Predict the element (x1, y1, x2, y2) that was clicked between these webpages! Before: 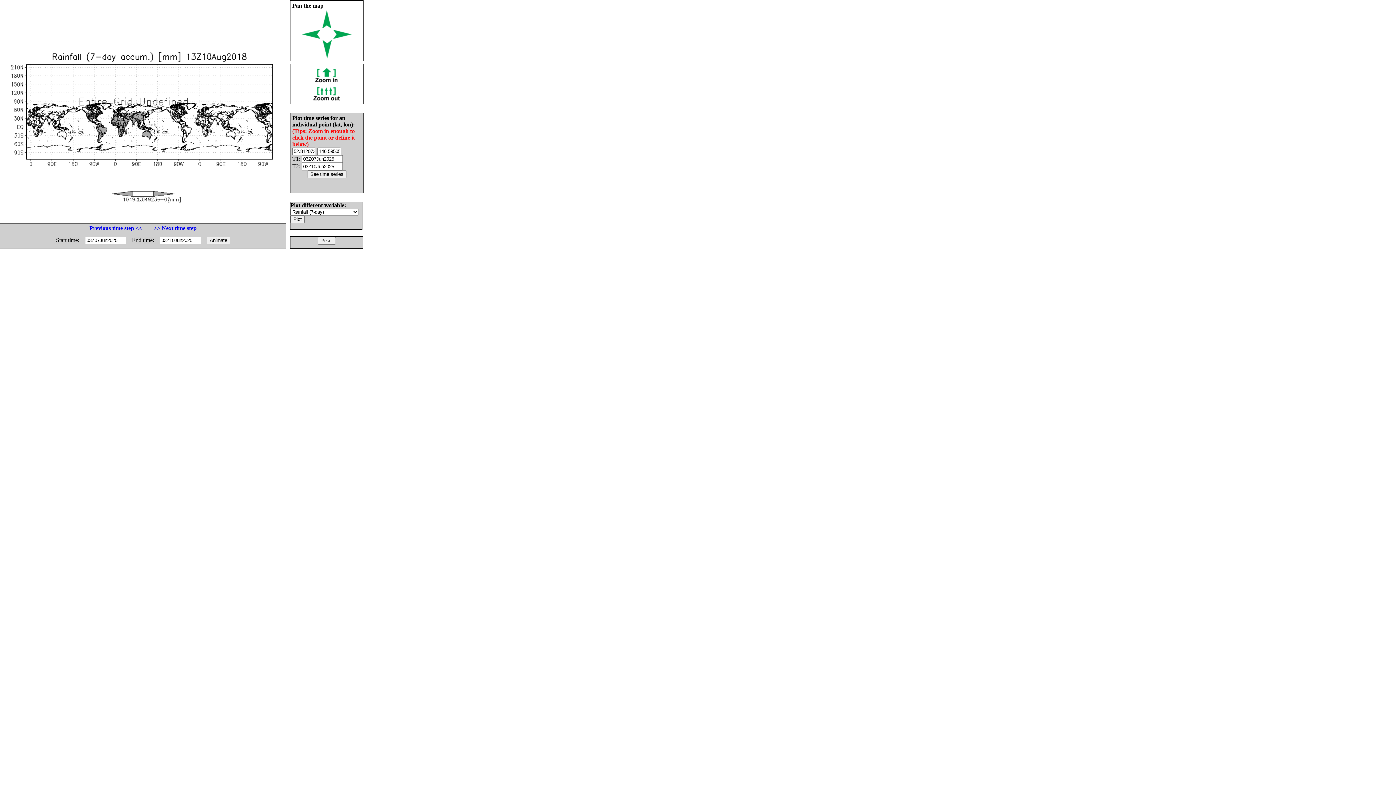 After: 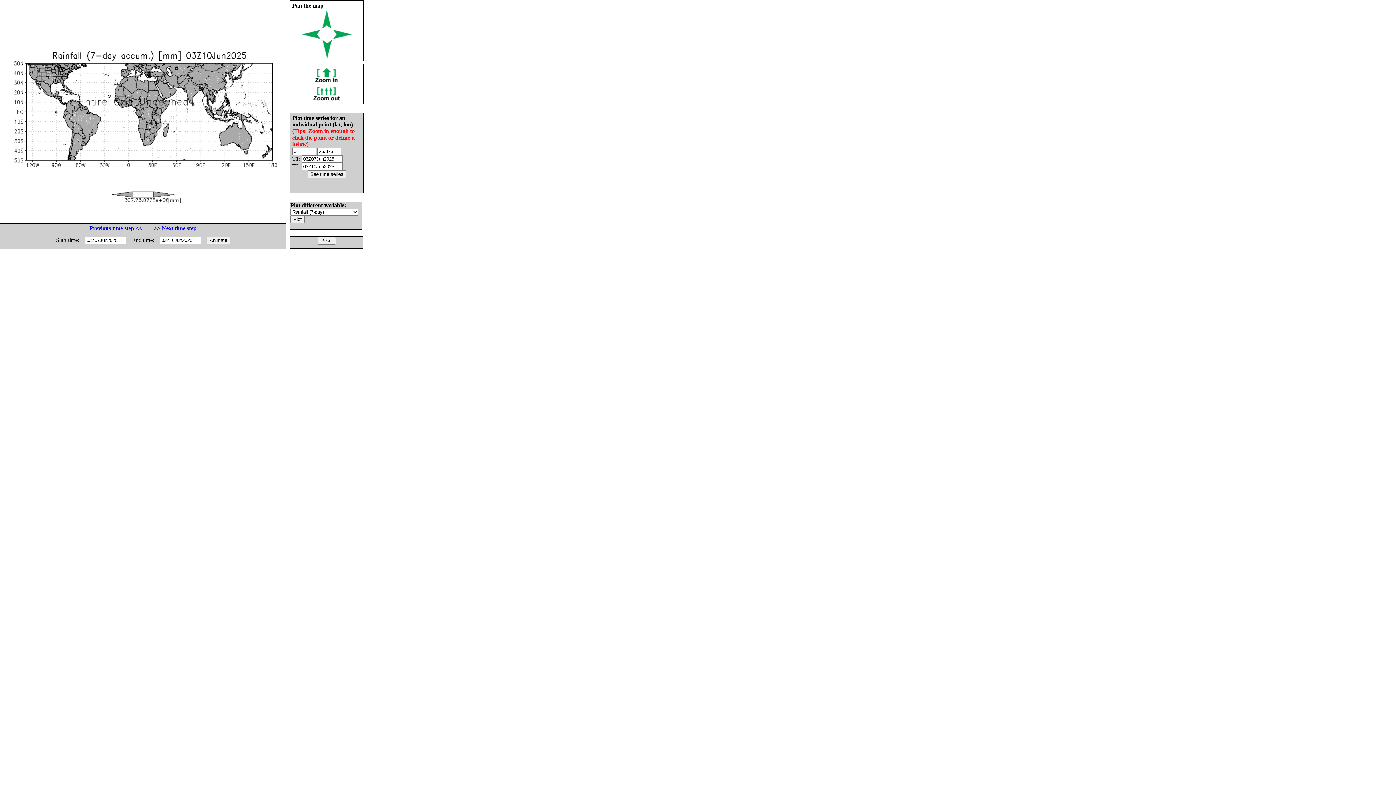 Action: bbox: (317, 237, 335, 243)